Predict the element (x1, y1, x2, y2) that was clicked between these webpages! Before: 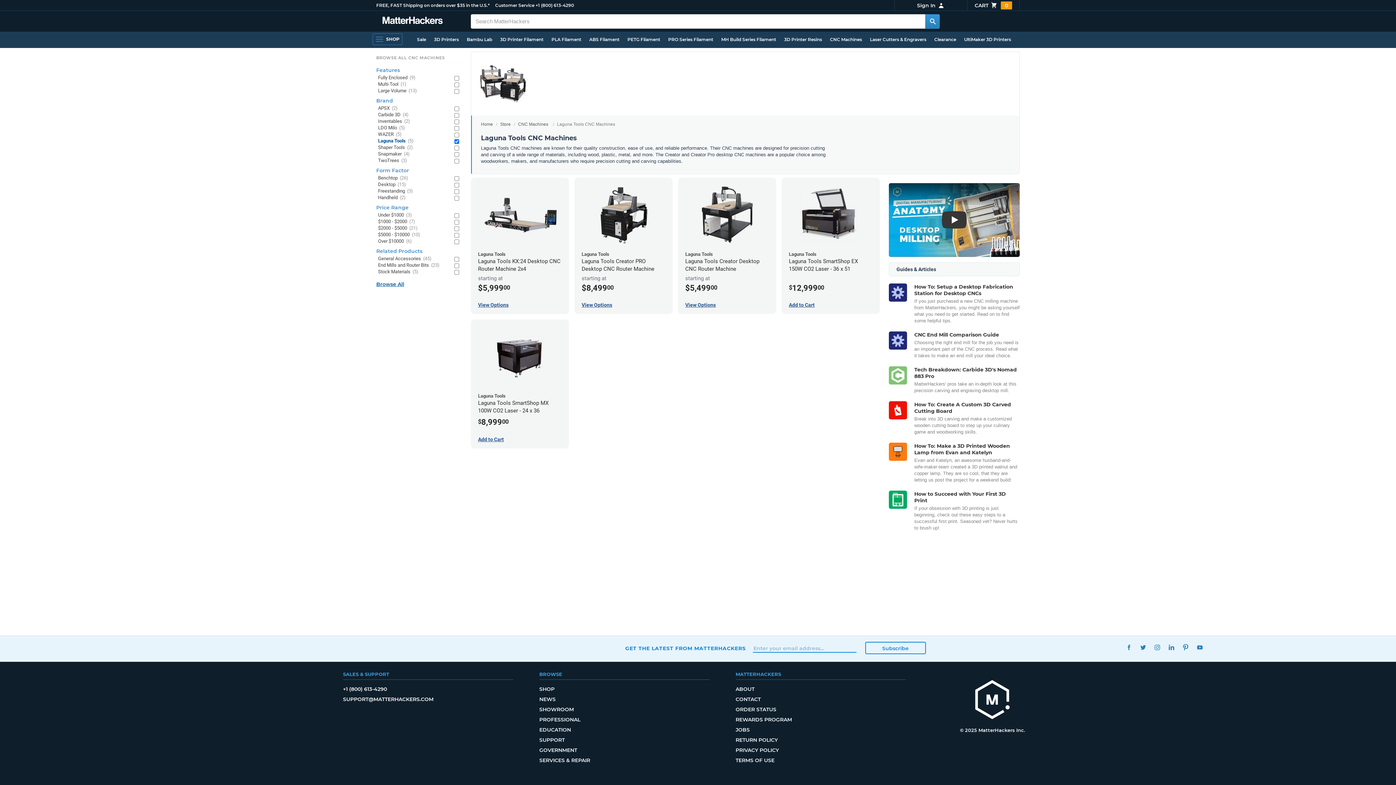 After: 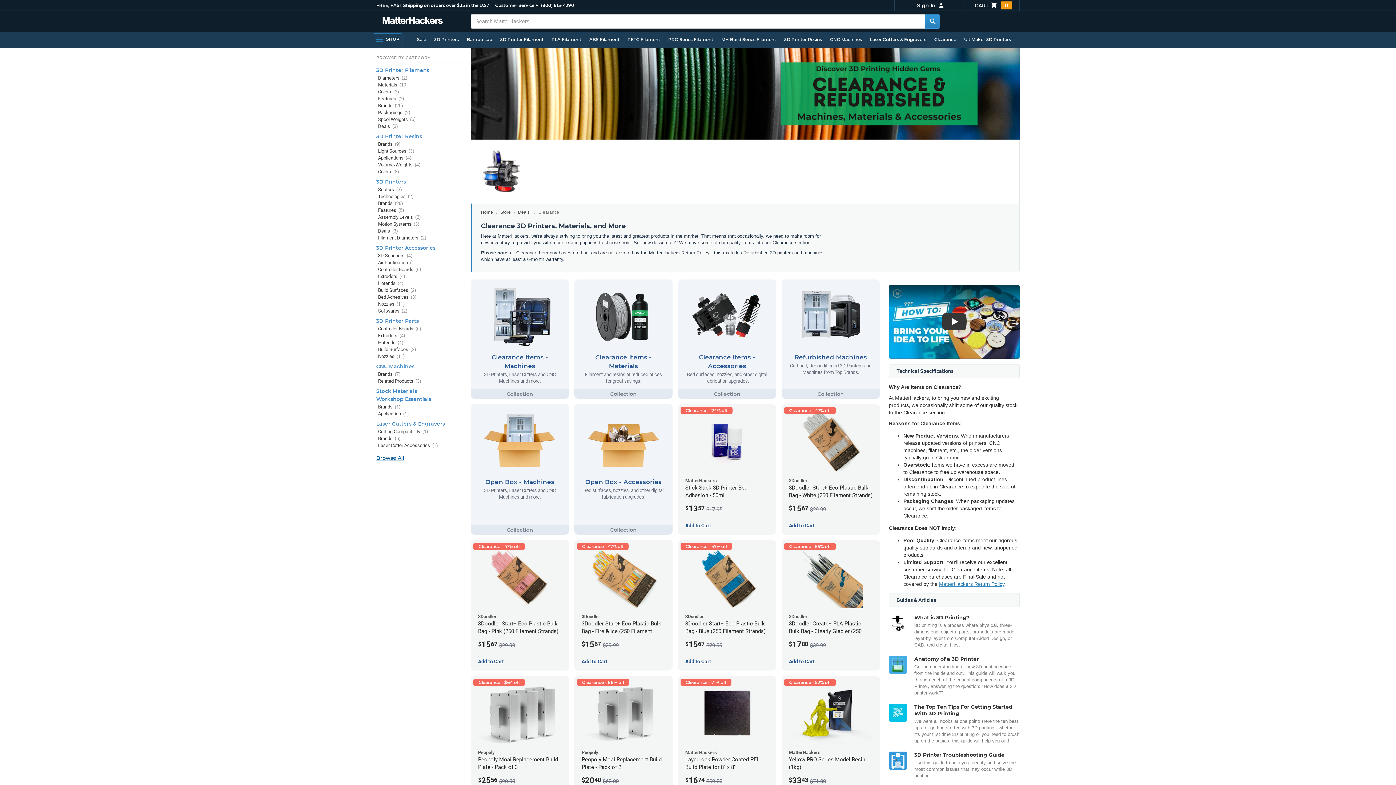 Action: label: Clearance bbox: (930, 33, 960, 45)